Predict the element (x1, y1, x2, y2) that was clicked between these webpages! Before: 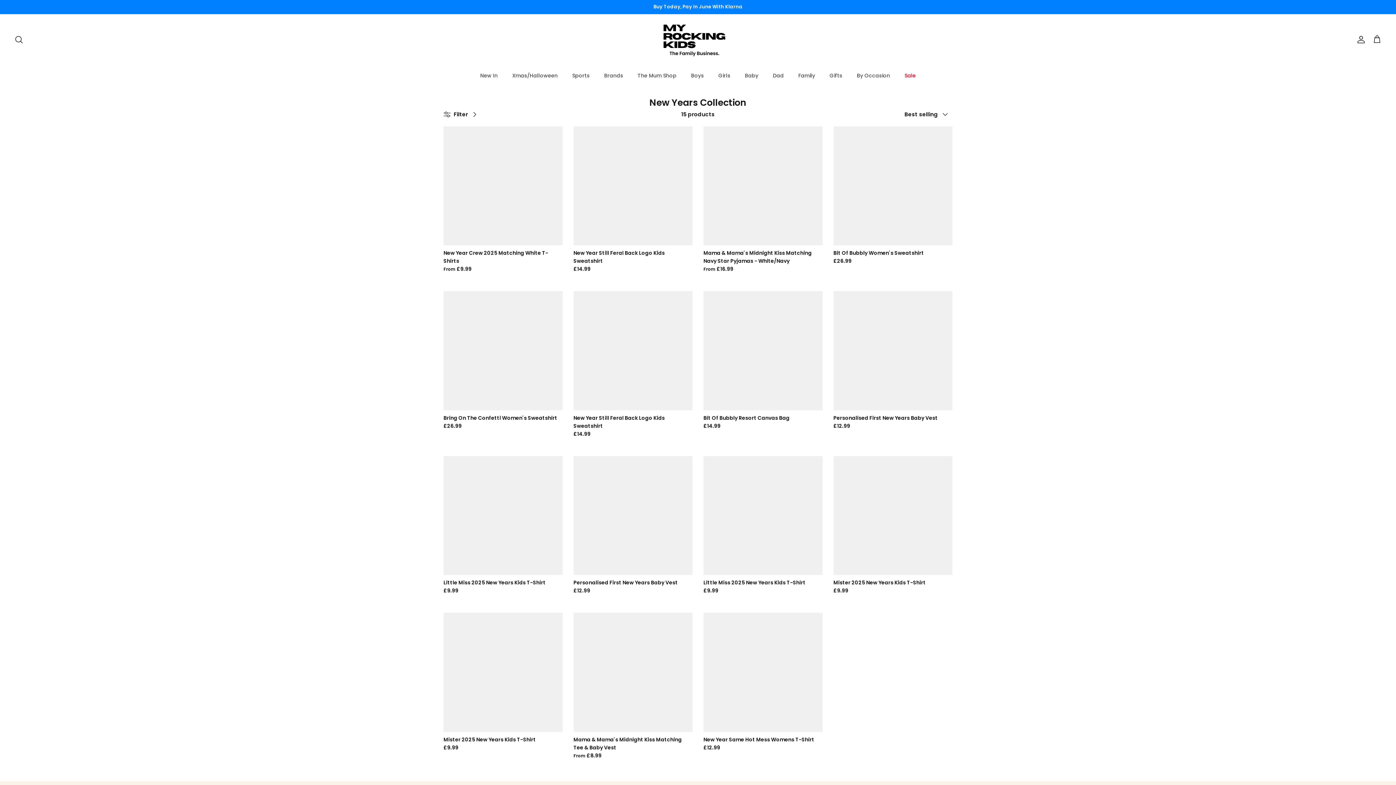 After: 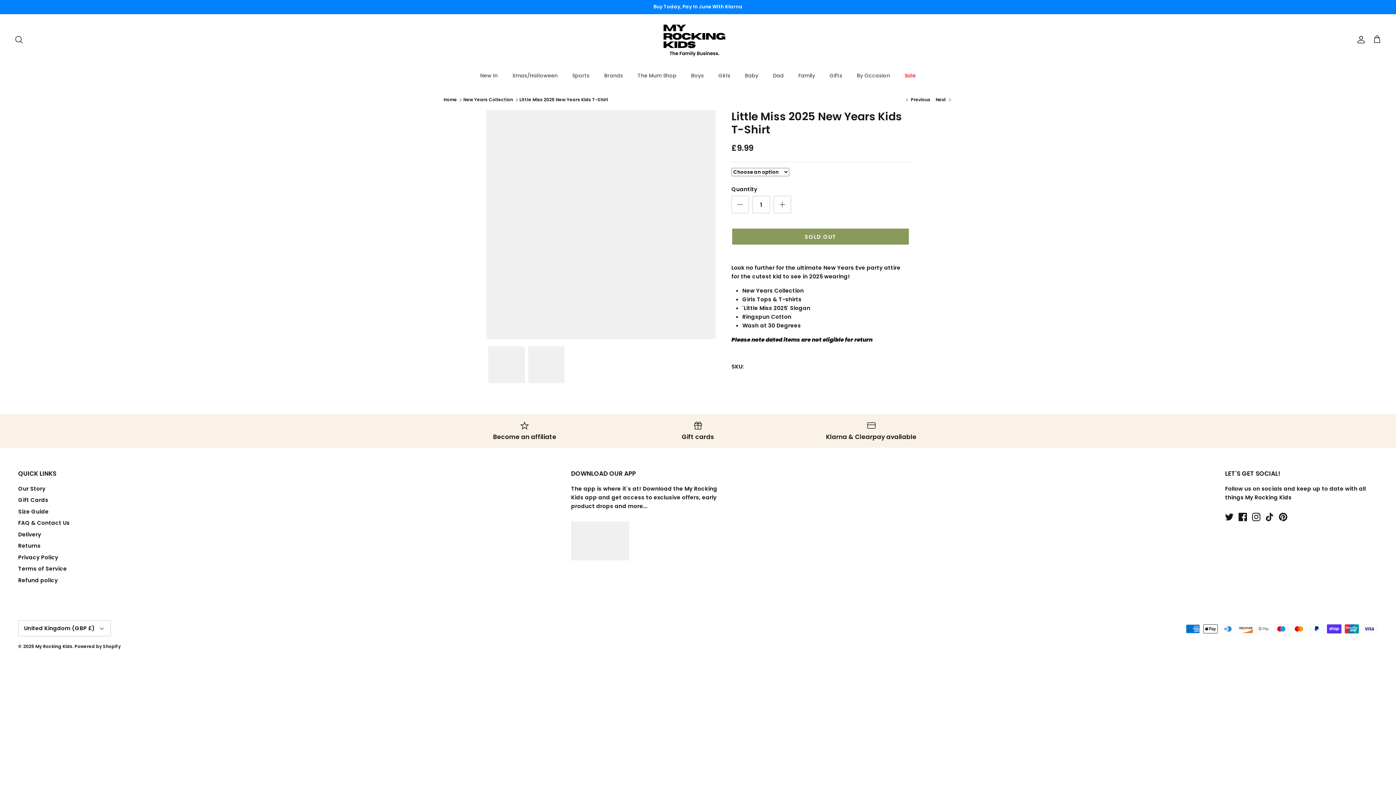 Action: bbox: (443, 579, 562, 595) label: Little Miss 2025 New Years Kids T-Shirt
£9.99